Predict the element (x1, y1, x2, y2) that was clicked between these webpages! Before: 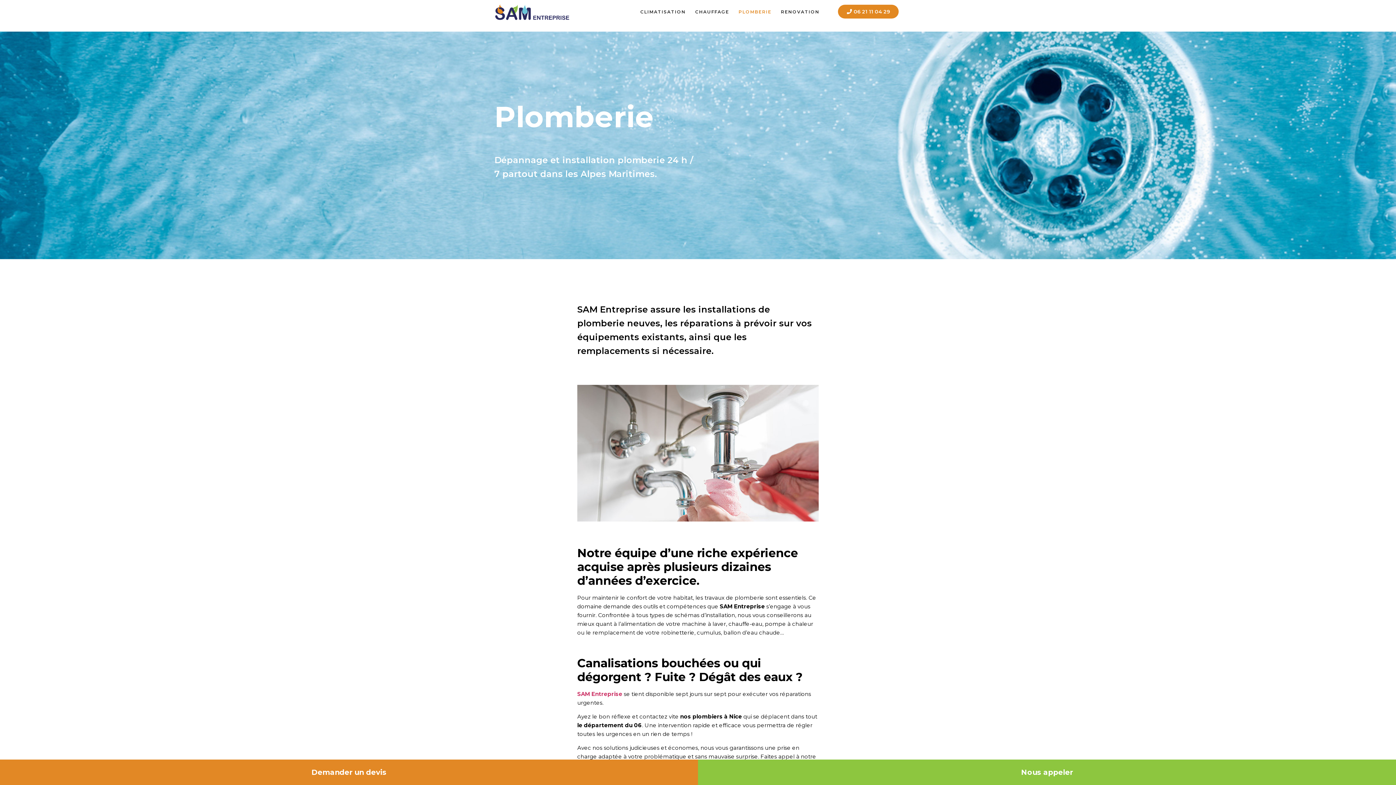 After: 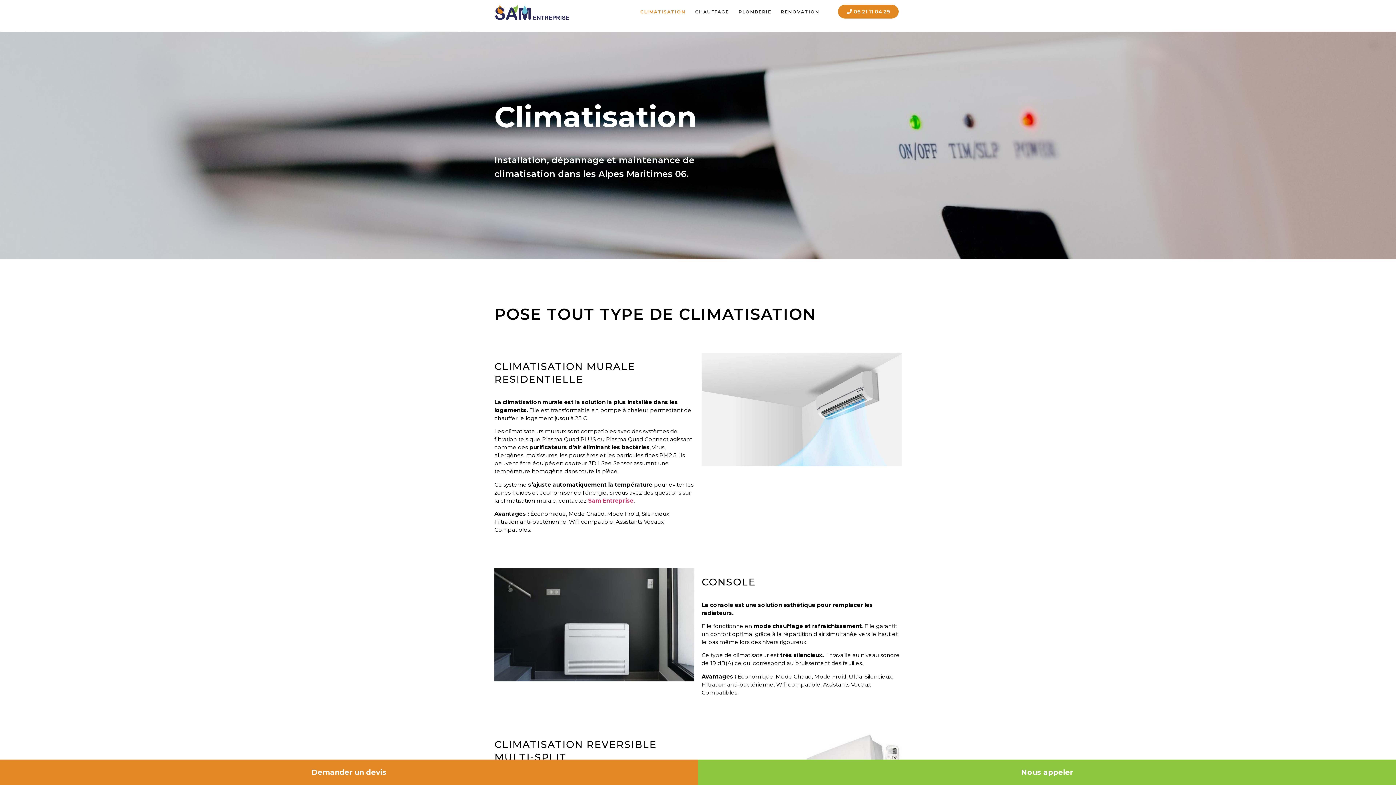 Action: label: CLIMATISATION bbox: (635, 3, 690, 20)